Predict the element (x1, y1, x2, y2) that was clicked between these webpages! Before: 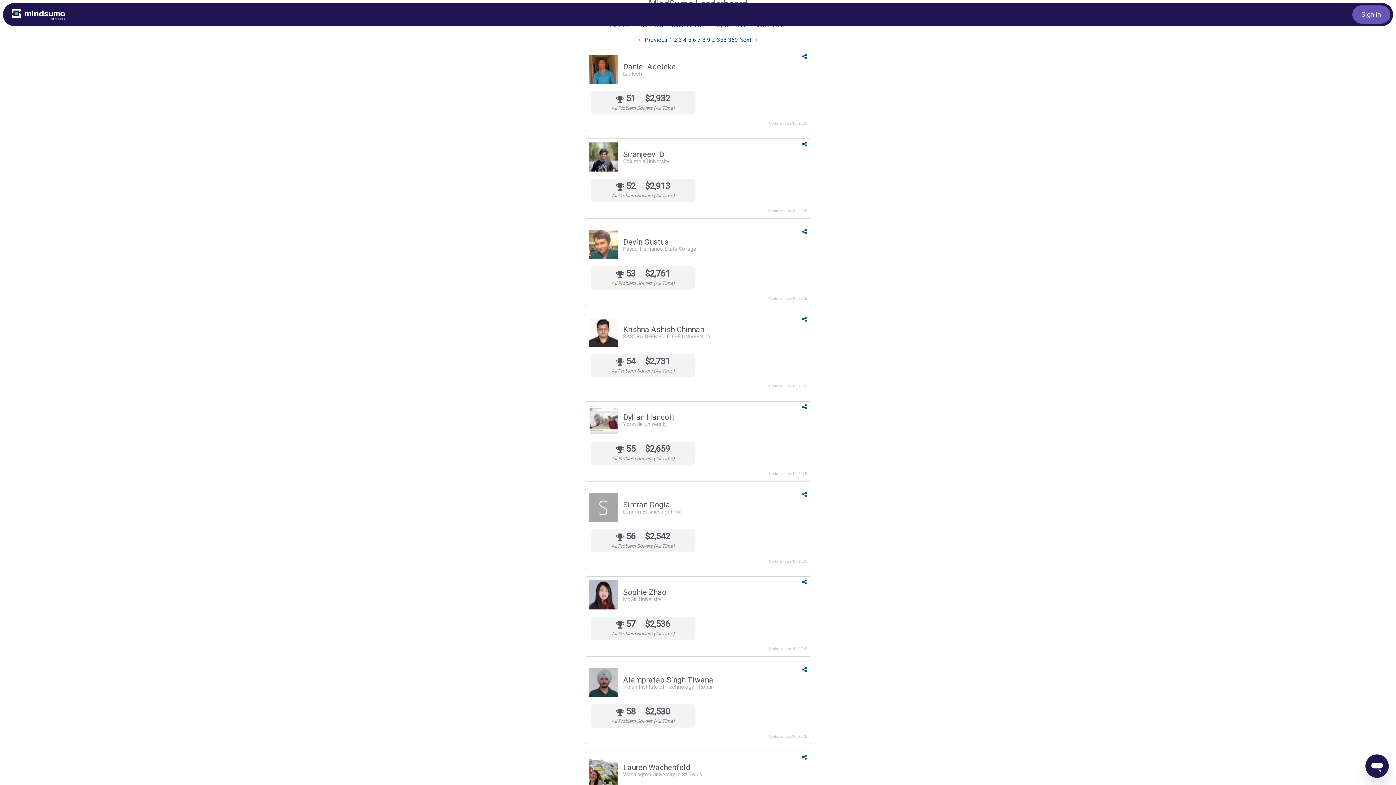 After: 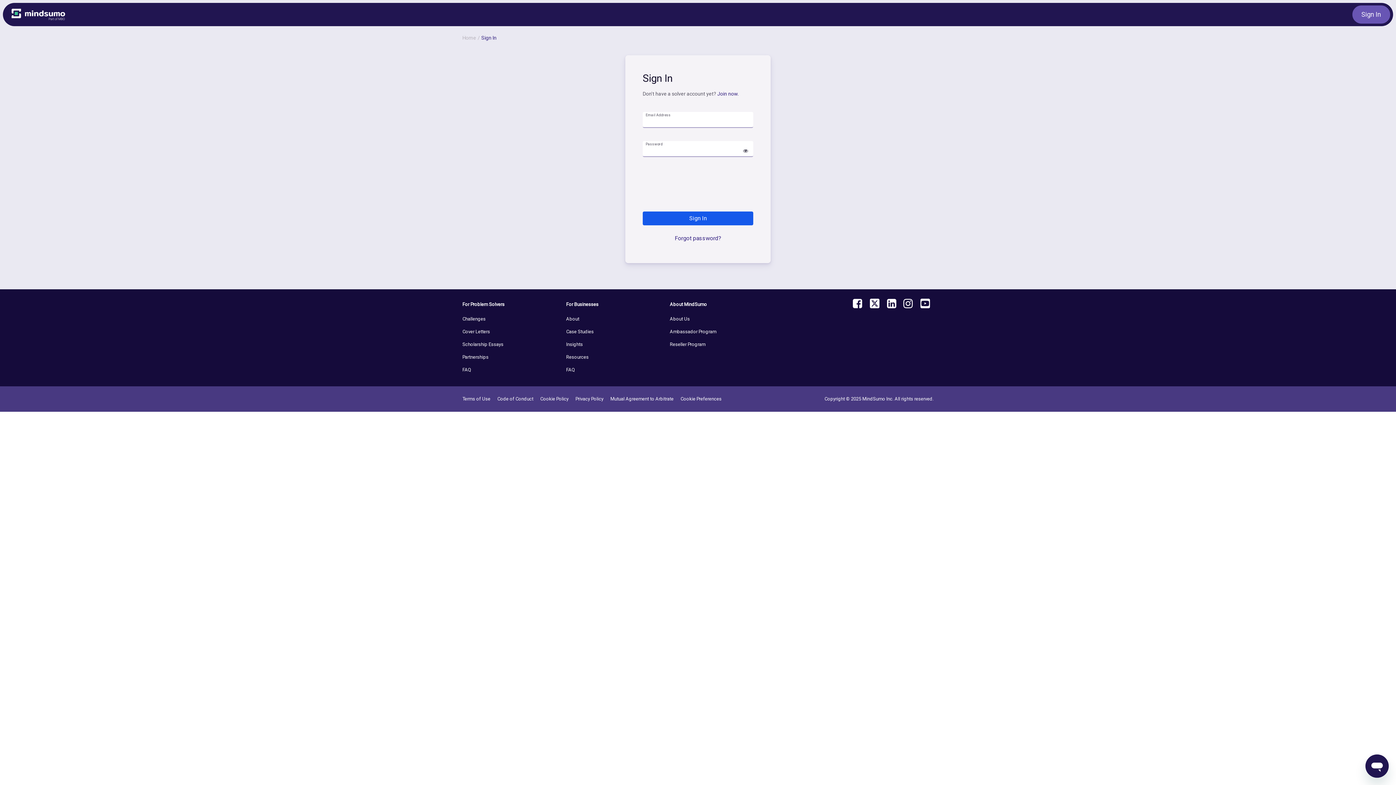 Action: bbox: (1356, 7, 1387, 21) label: Sign In